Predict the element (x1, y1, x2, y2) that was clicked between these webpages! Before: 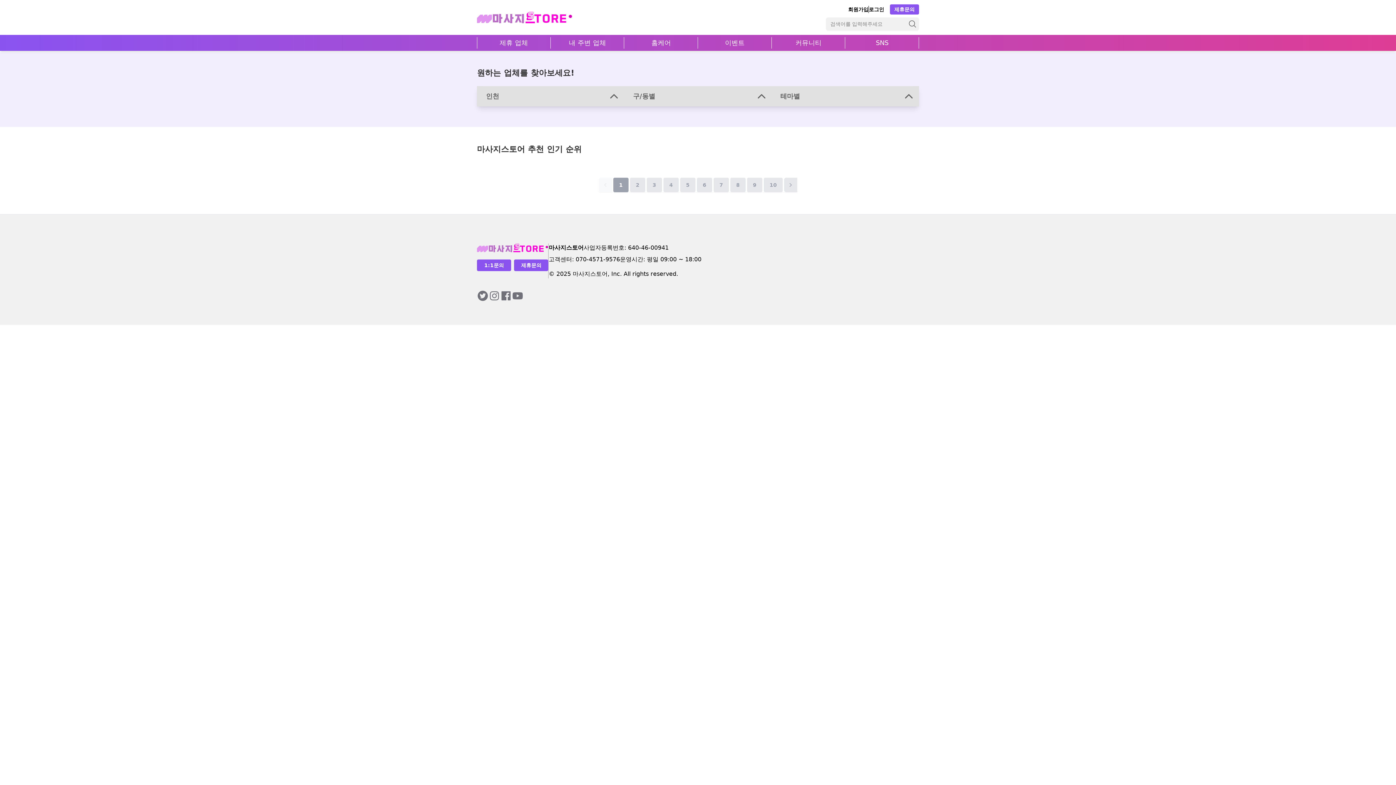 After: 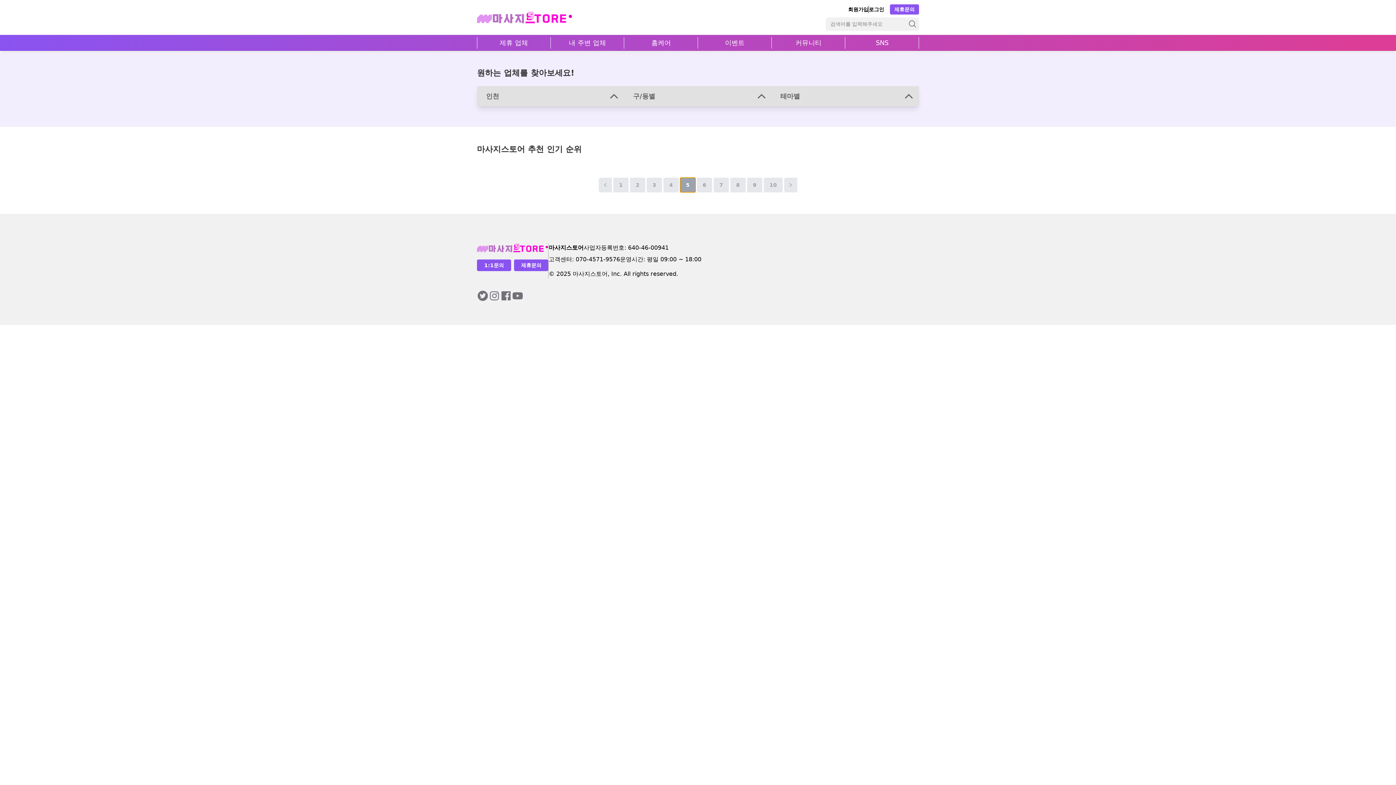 Action: bbox: (680, 177, 695, 192) label: 5